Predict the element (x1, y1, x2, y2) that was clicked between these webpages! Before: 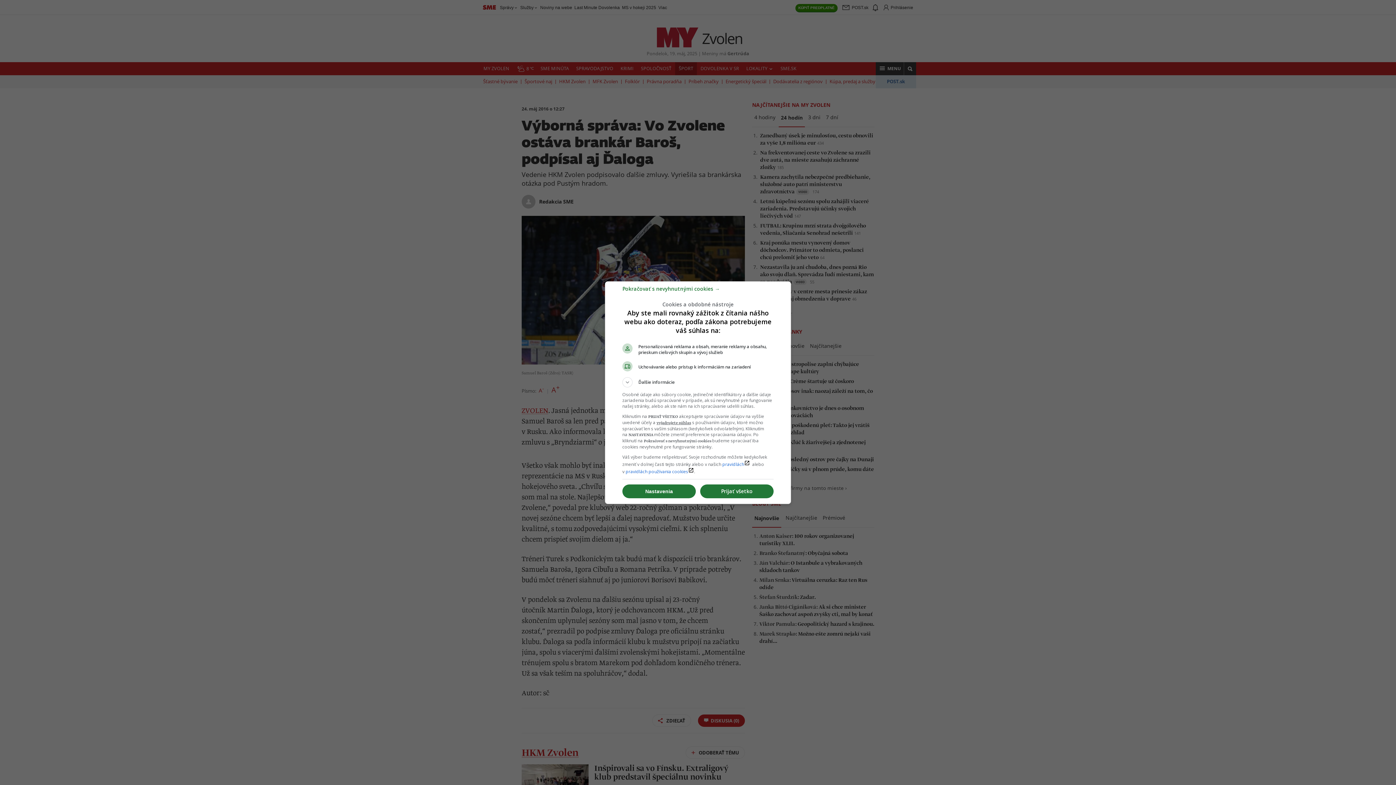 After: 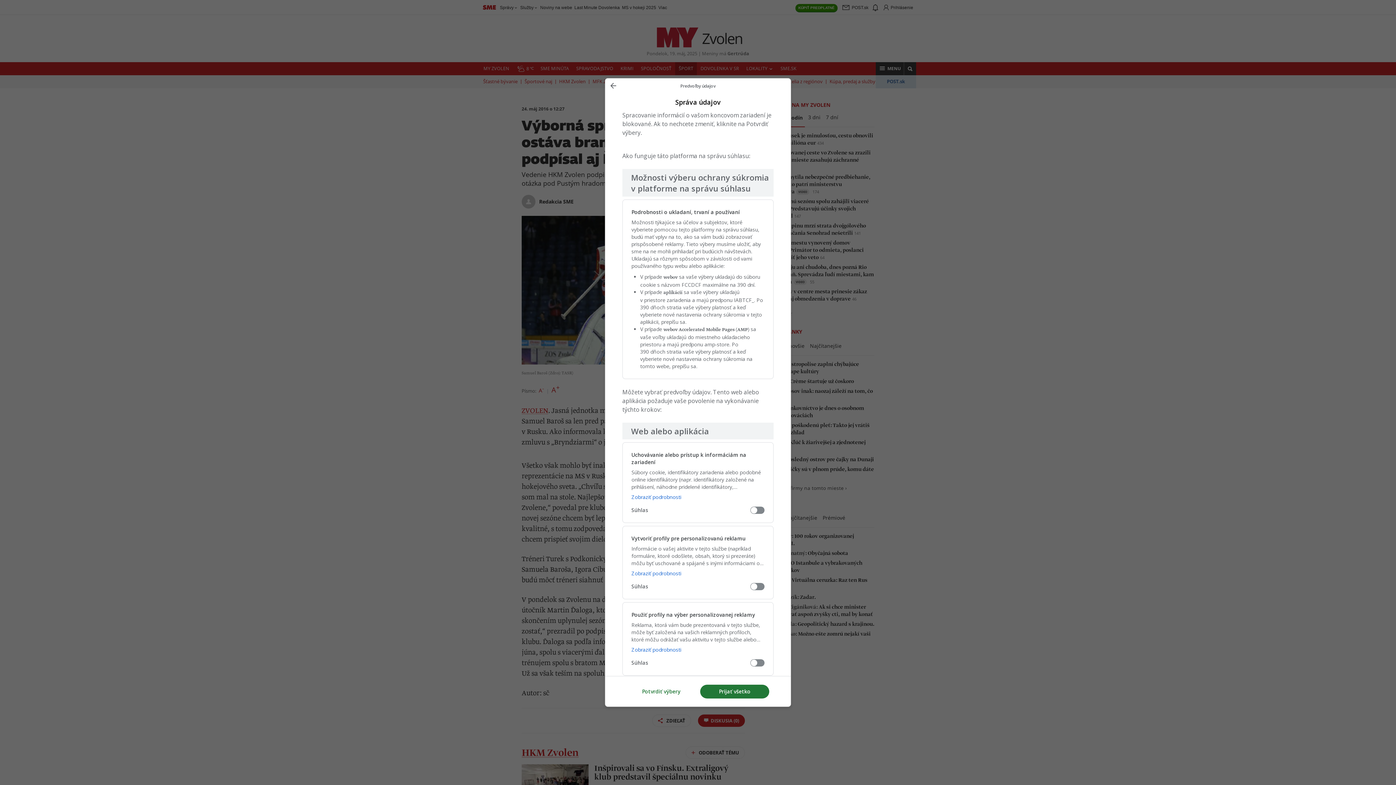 Action: label: Nastavenia bbox: (622, 484, 696, 498)